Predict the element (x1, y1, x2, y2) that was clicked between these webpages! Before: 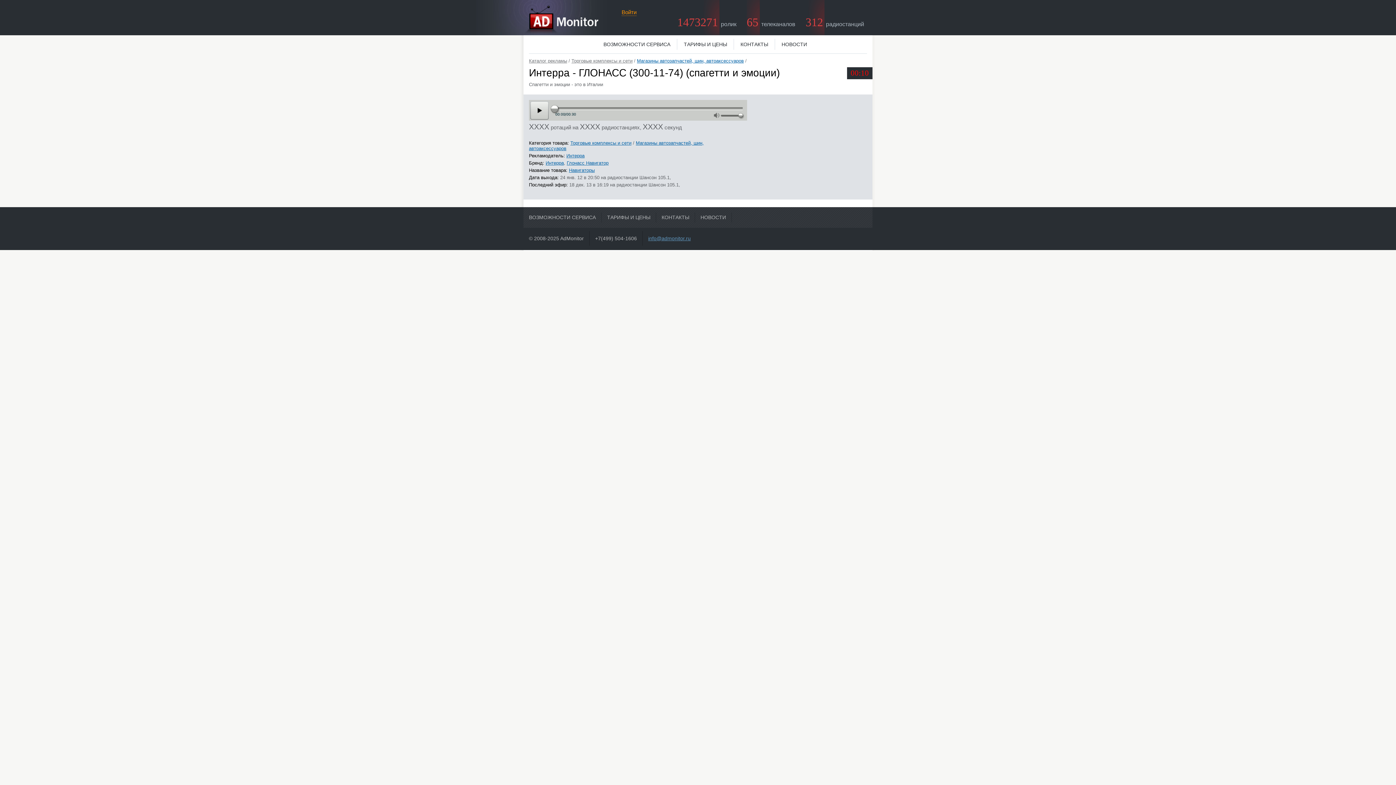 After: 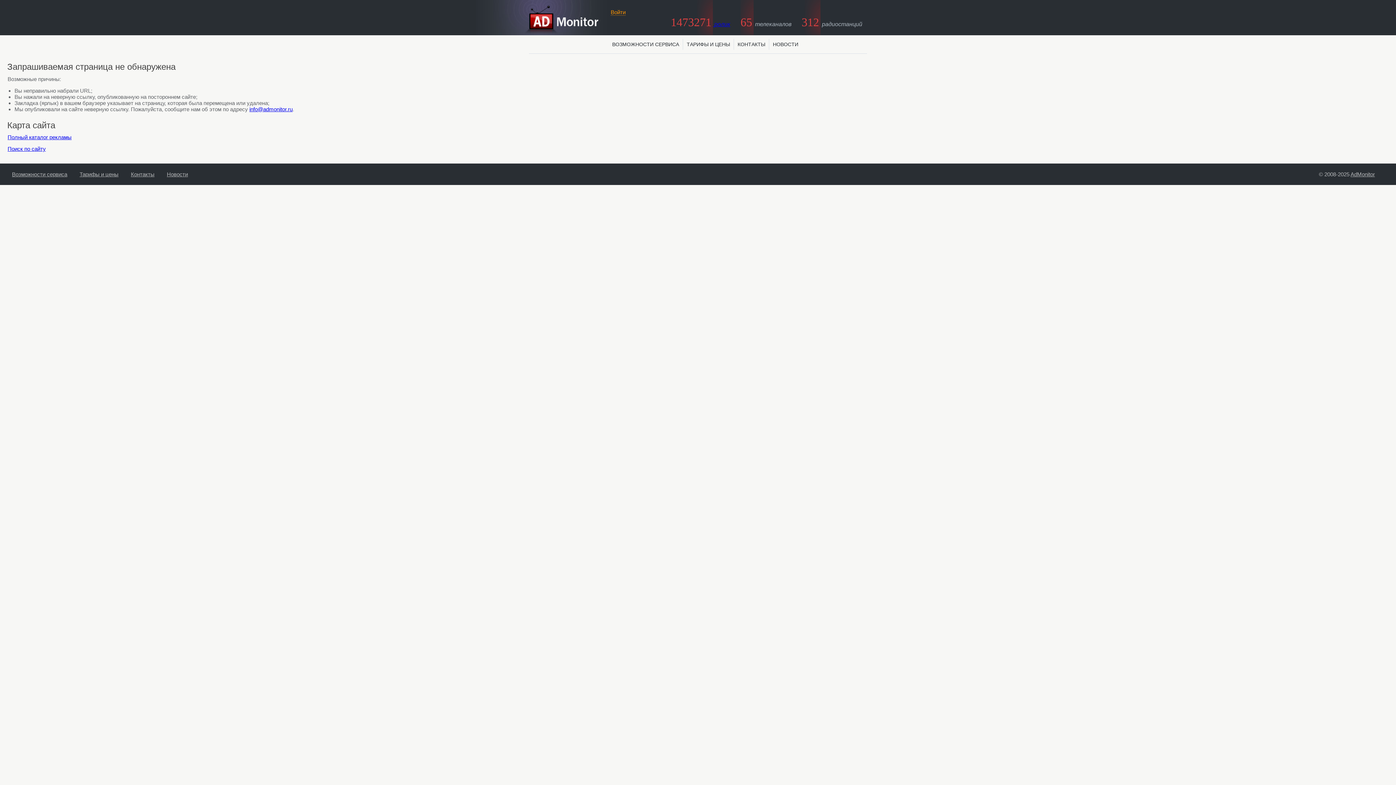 Action: label: Магазины автозапчастей, шин, автоаксессуаров bbox: (637, 58, 744, 63)